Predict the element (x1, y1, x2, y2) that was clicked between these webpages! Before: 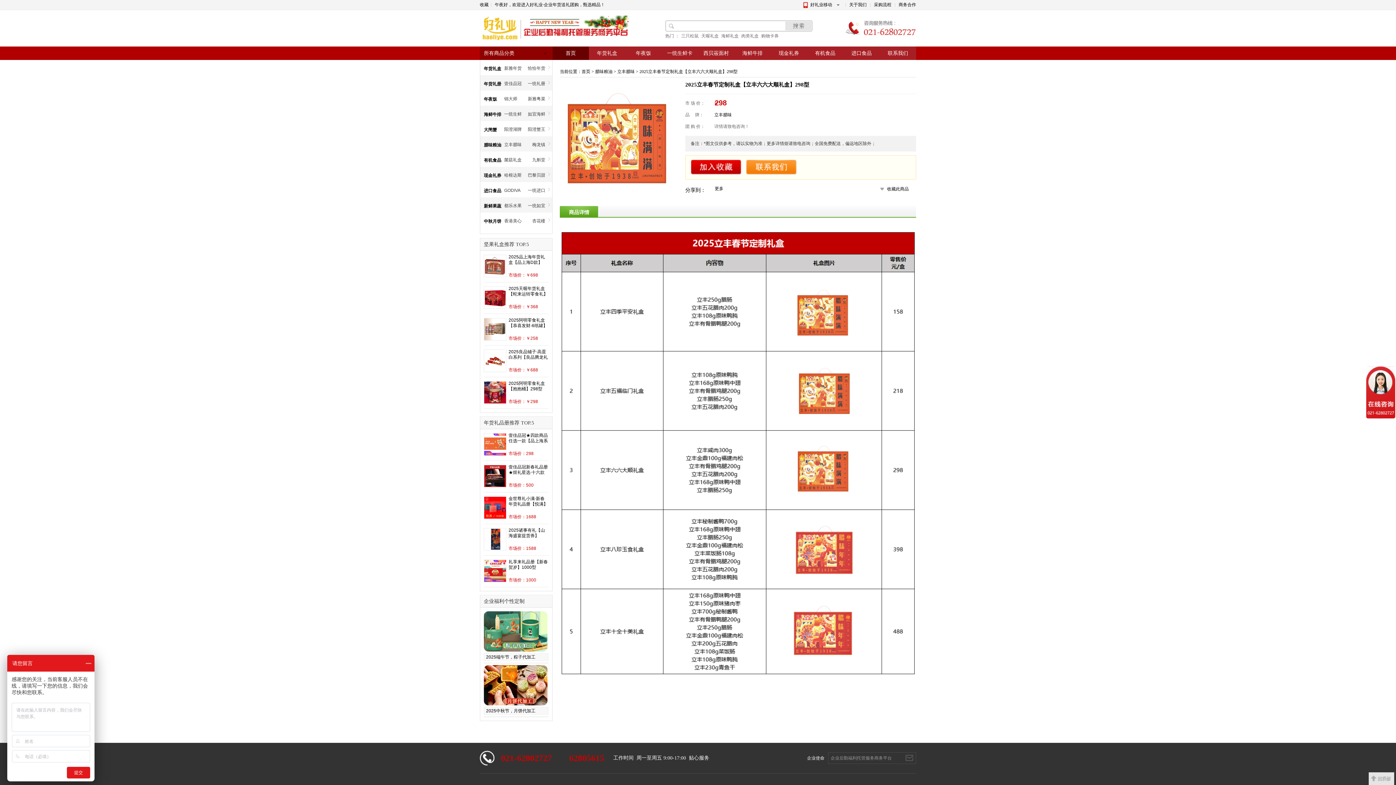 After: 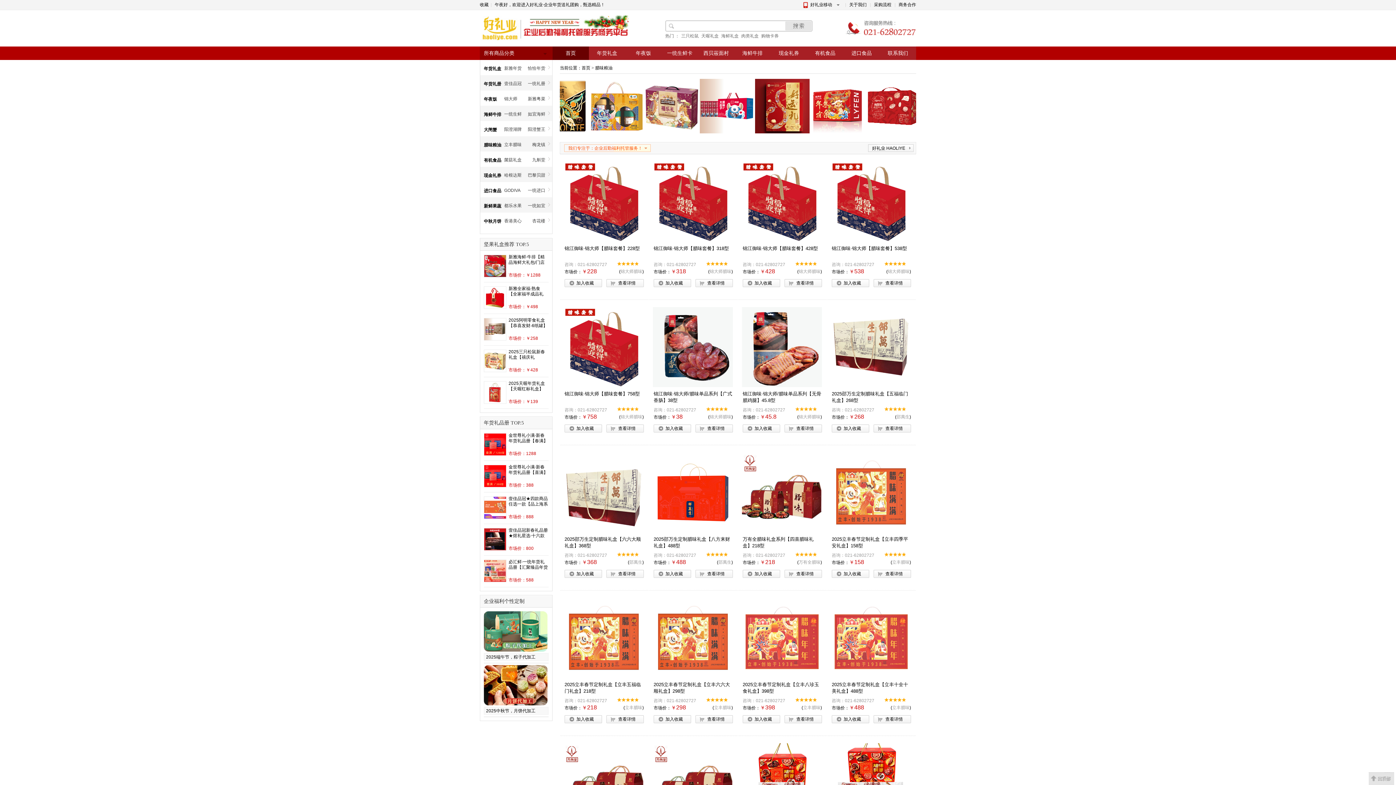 Action: label: 腊味粮油 bbox: (595, 69, 612, 74)